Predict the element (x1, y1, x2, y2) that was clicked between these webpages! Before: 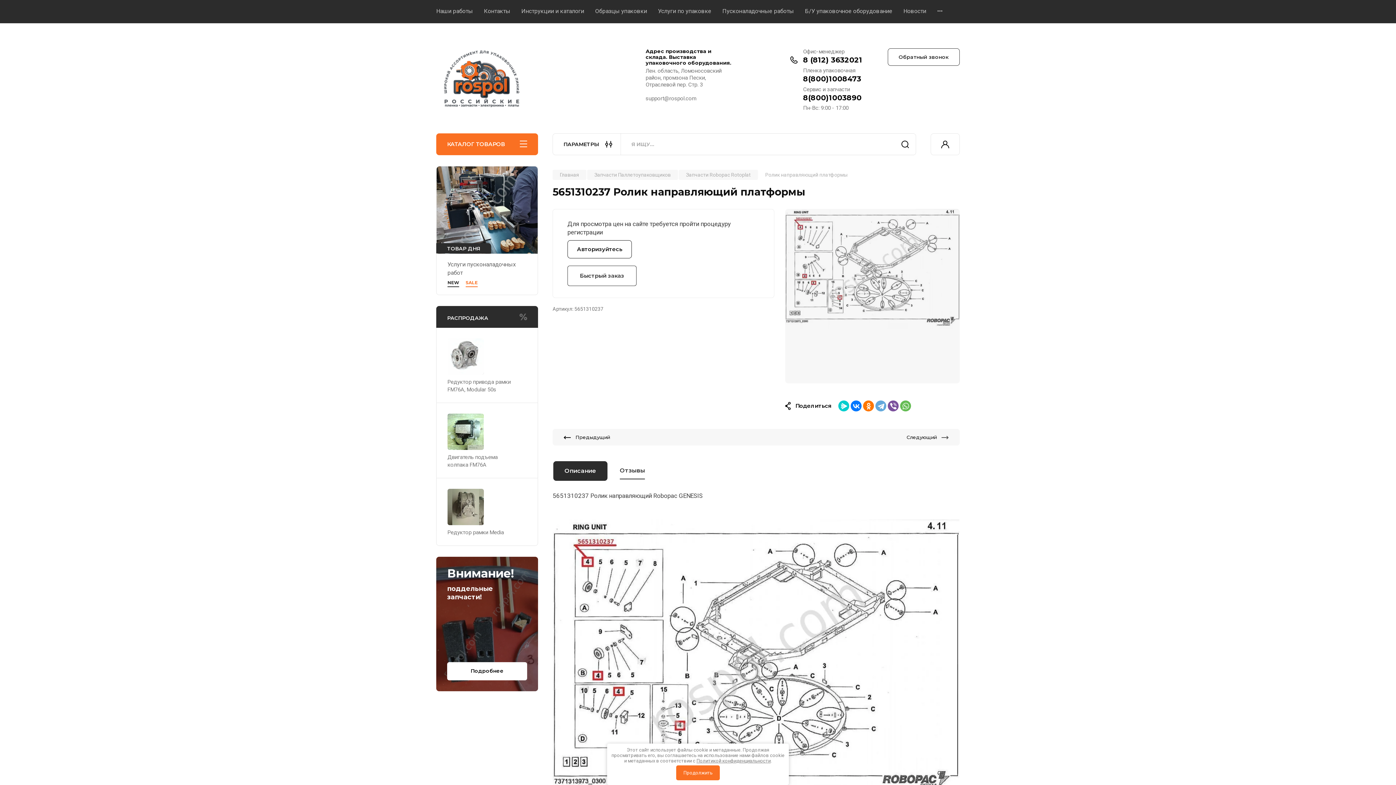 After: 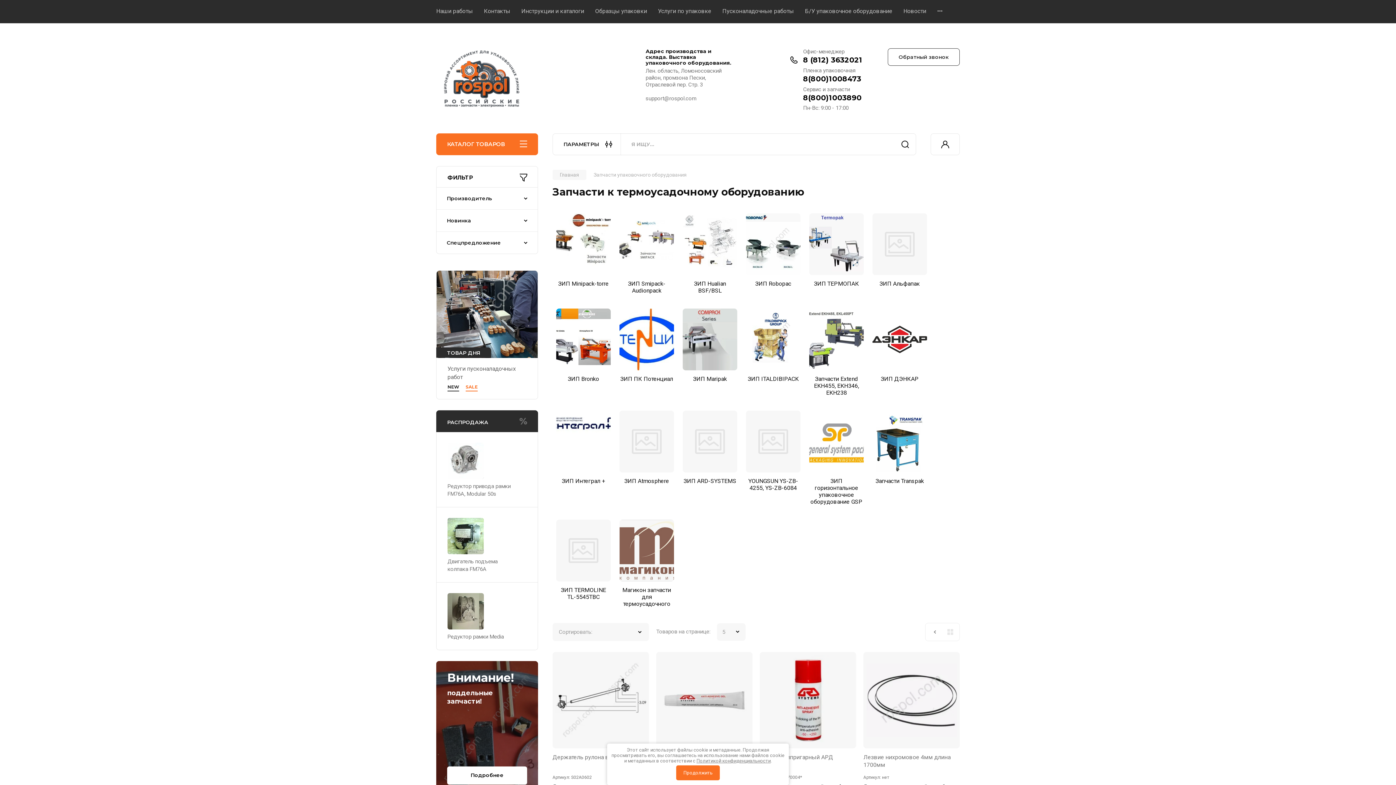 Action: bbox: (794, 0, 892, 23) label: Б/У упаковочное оборудование